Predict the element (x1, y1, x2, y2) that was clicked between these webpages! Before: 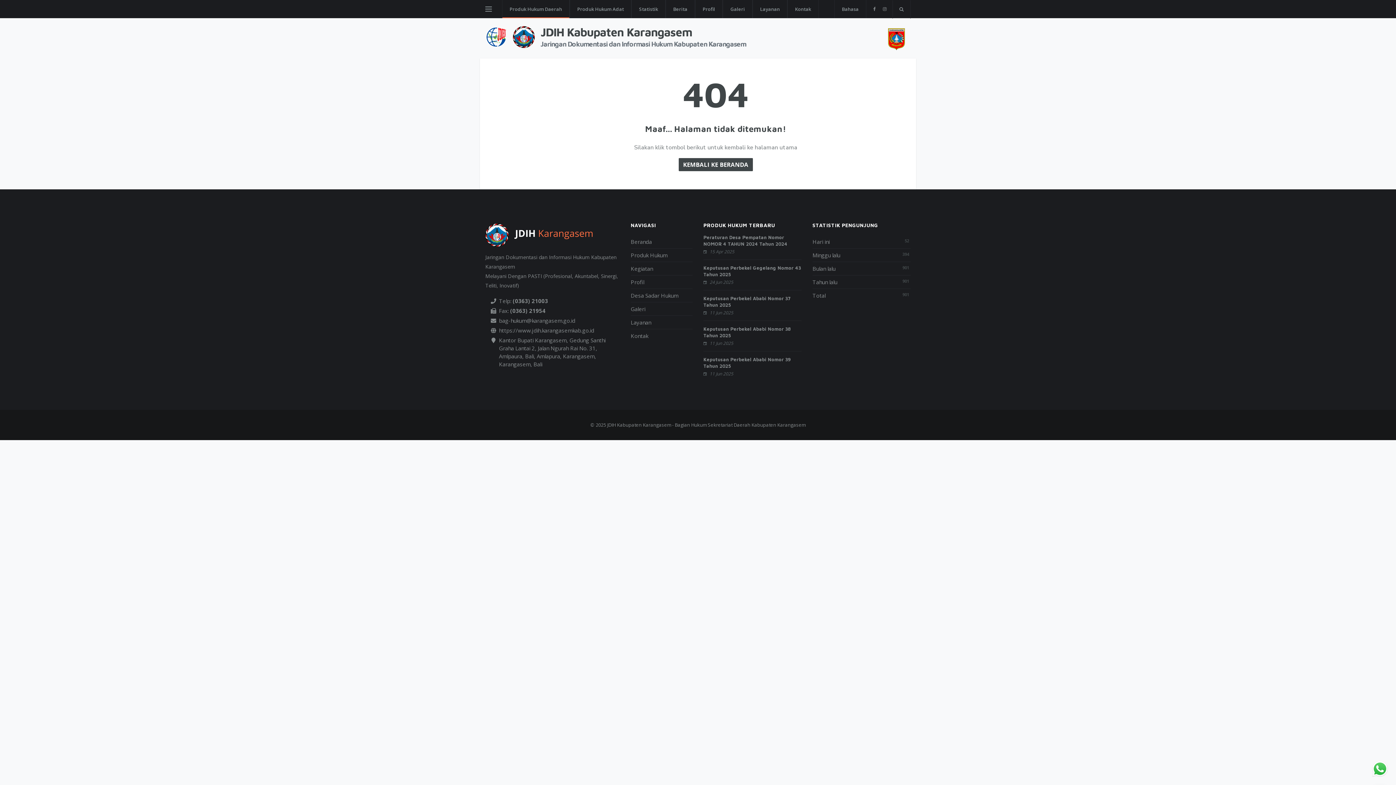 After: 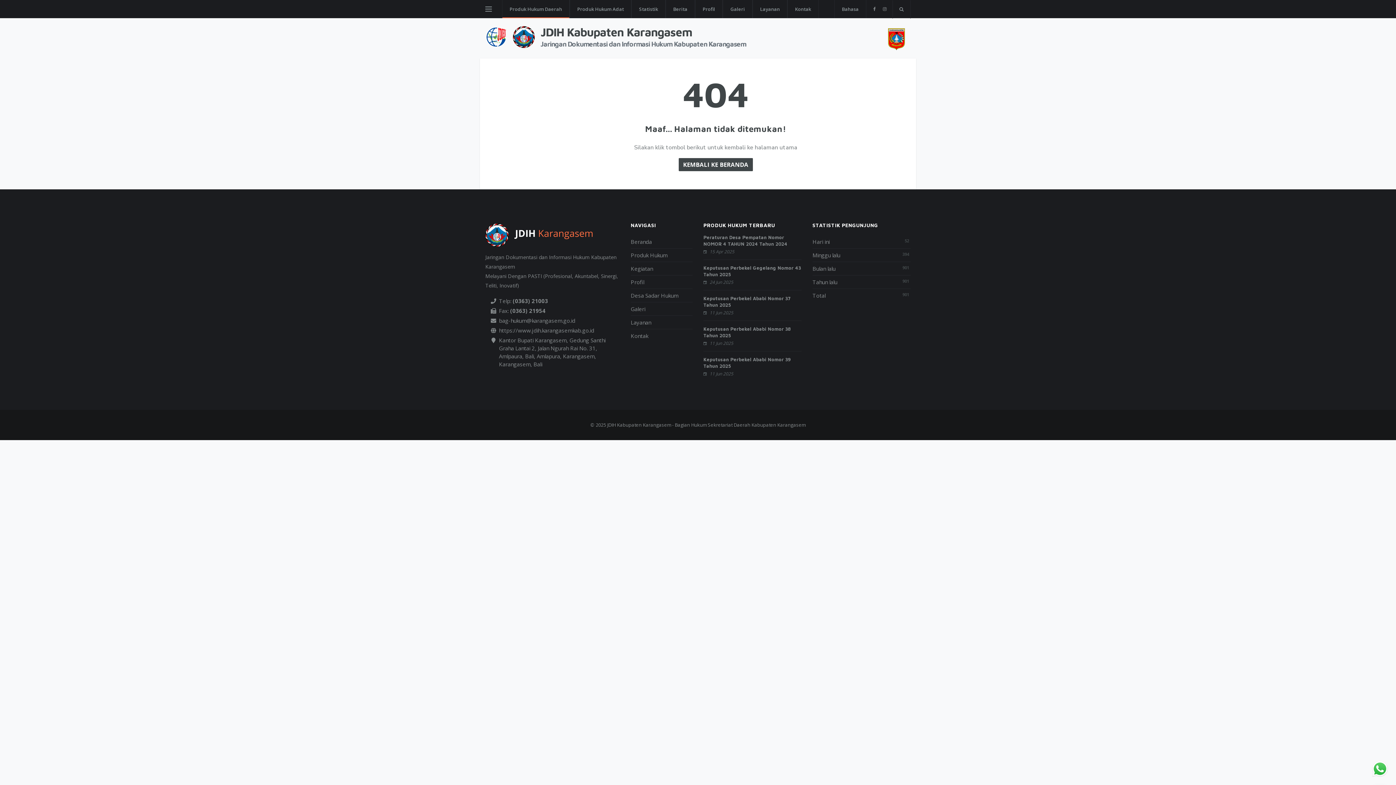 Action: bbox: (1371, 765, 1389, 772)